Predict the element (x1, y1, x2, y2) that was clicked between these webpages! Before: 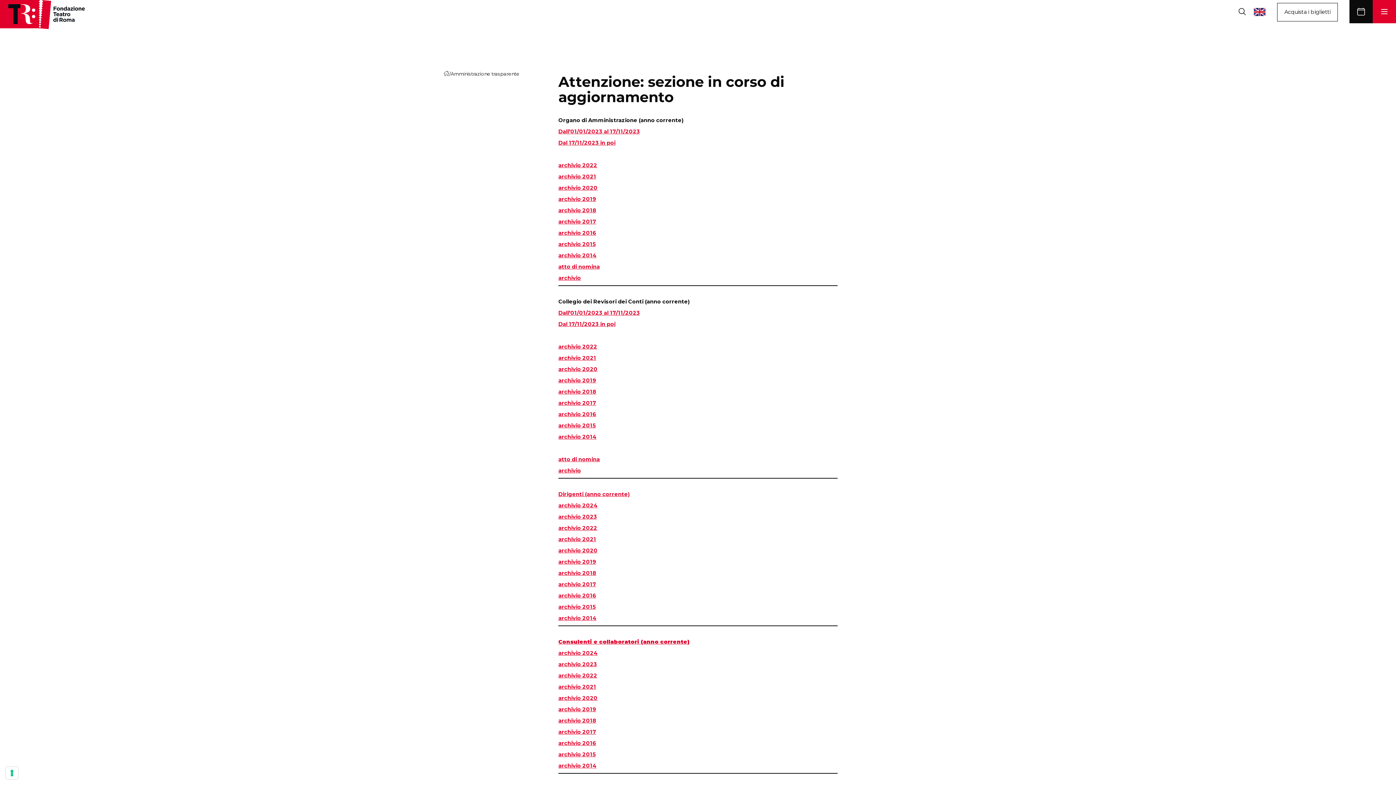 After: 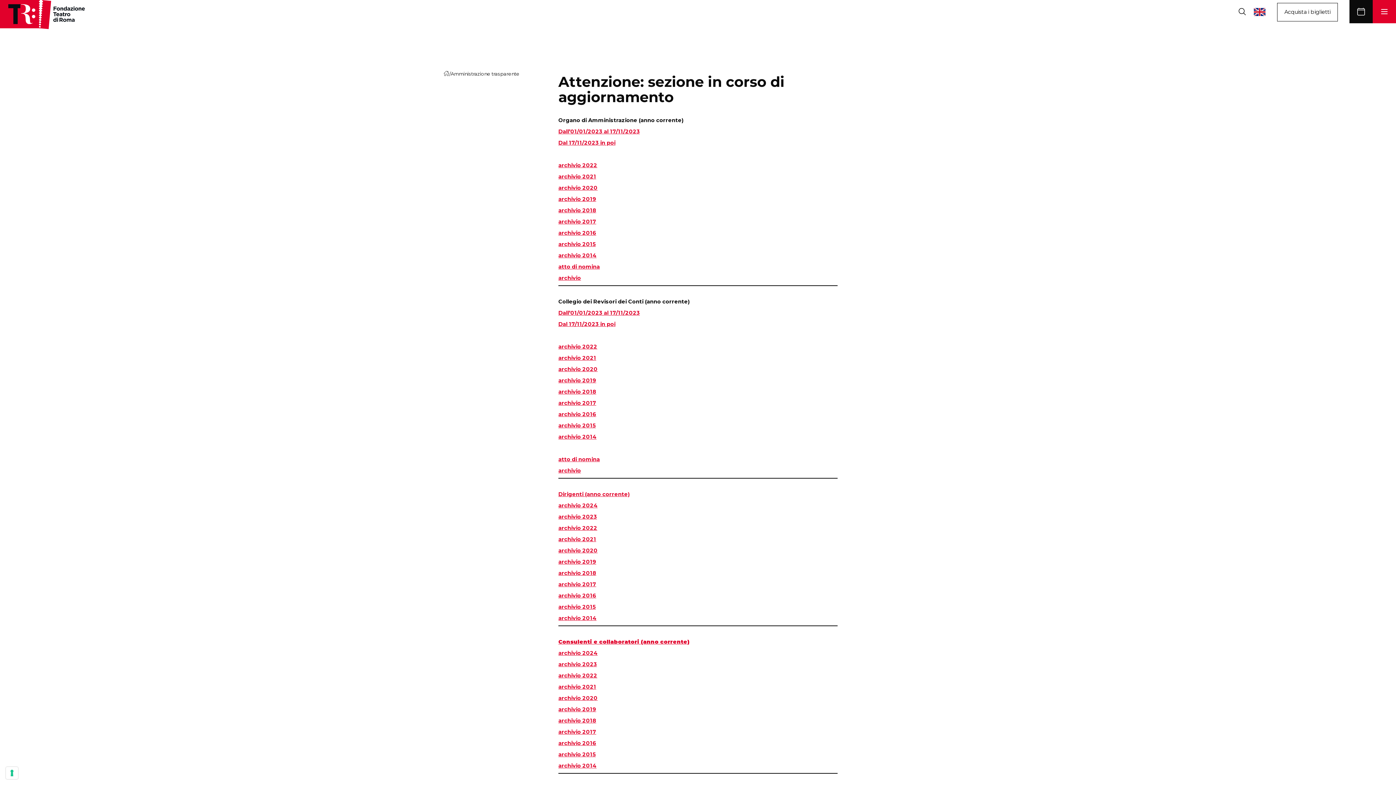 Action: bbox: (558, 366, 597, 372) label: archivio 2020